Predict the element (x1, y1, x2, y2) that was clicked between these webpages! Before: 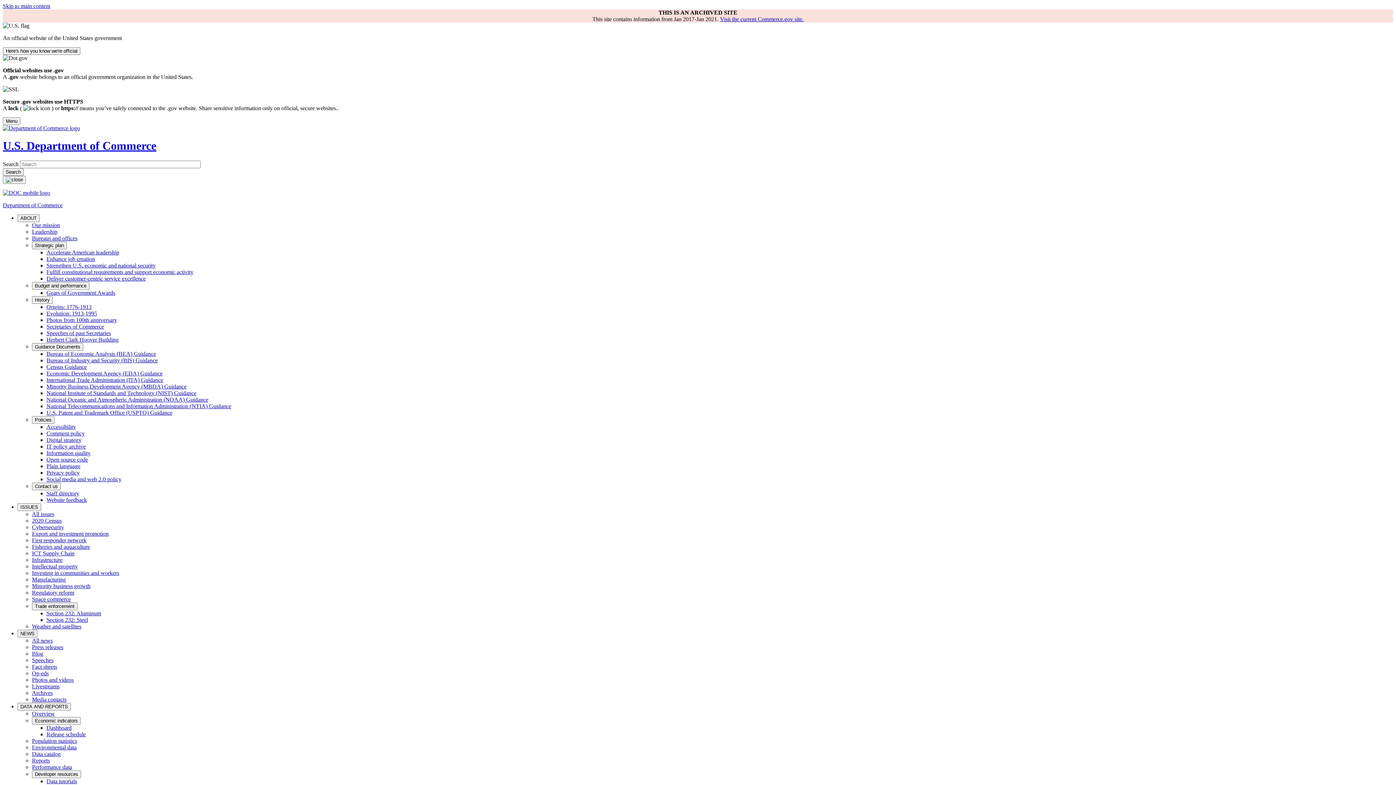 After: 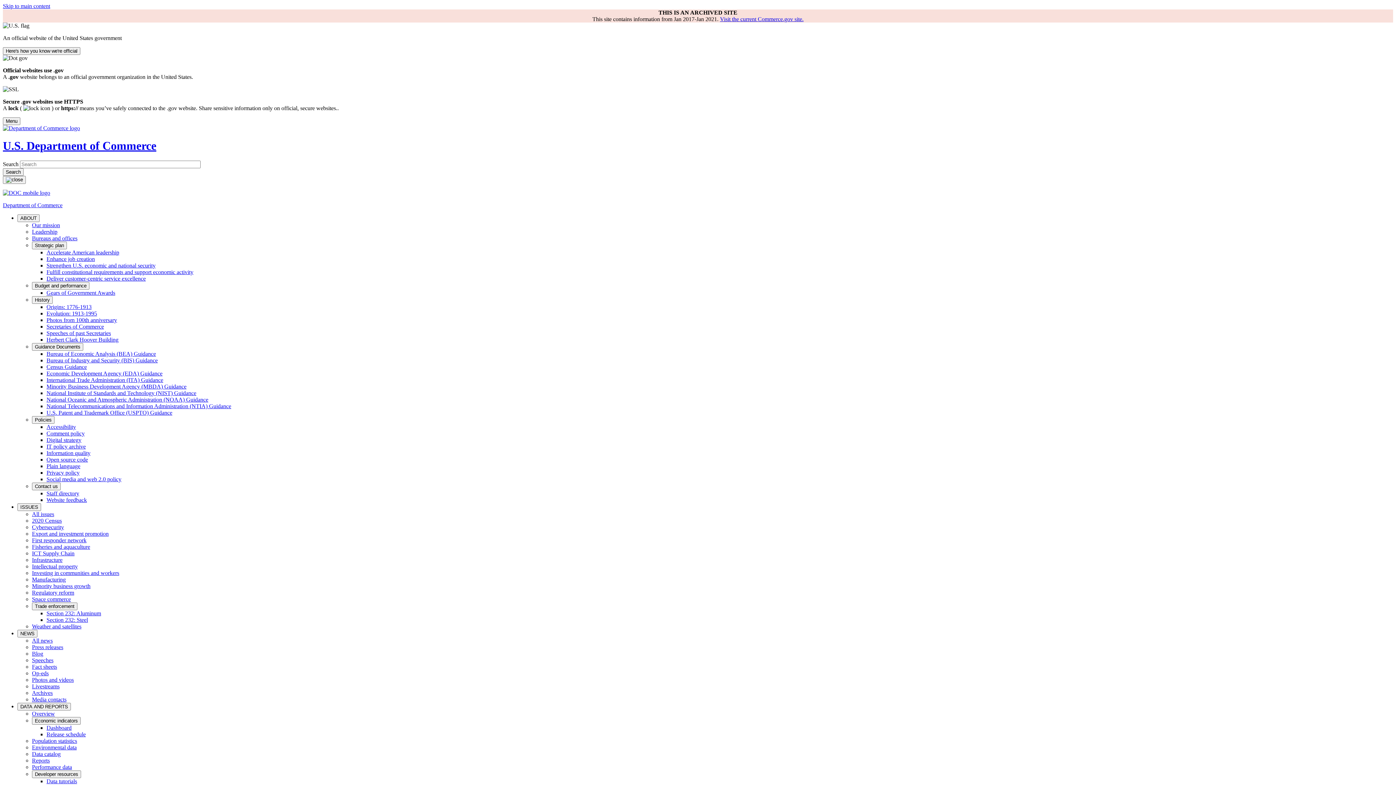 Action: label: Intellectual property bbox: (32, 563, 77, 569)